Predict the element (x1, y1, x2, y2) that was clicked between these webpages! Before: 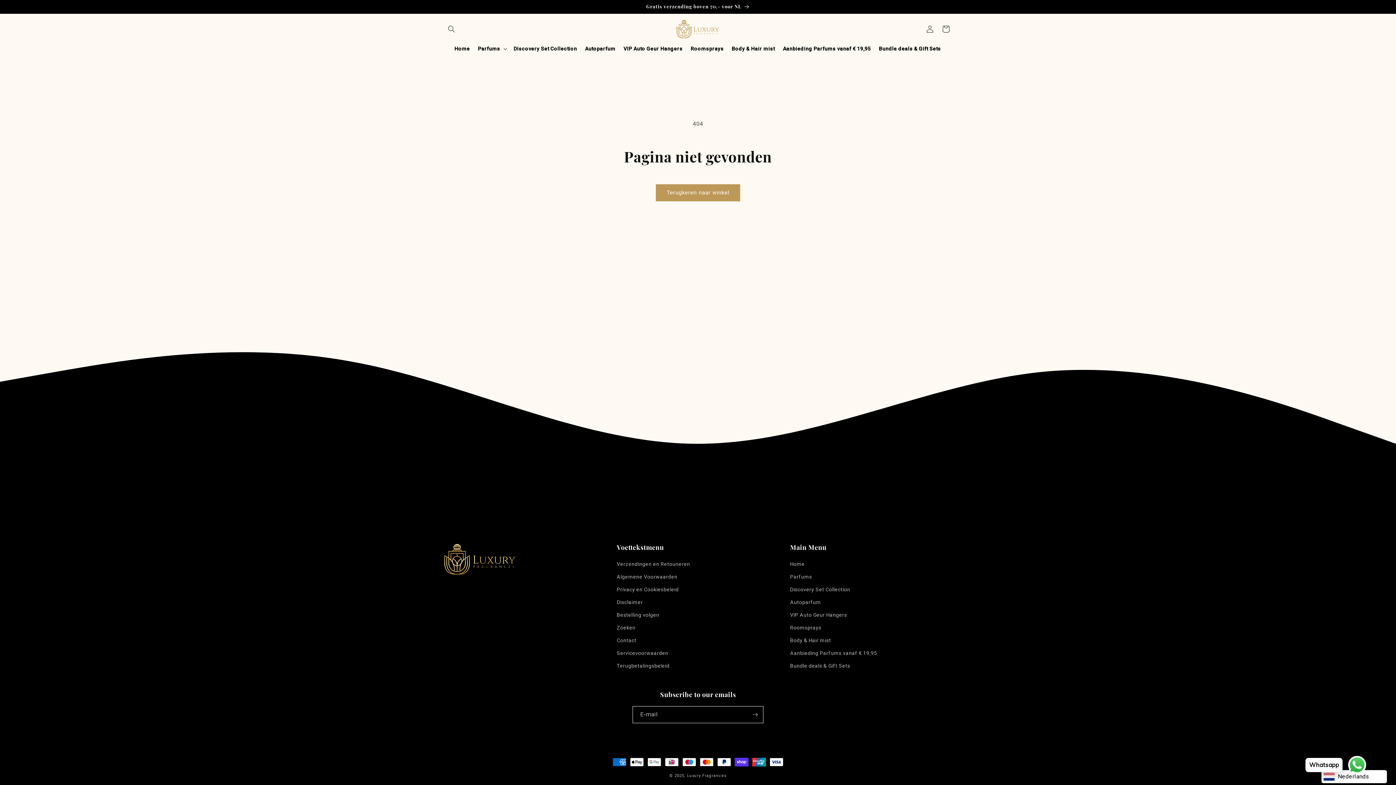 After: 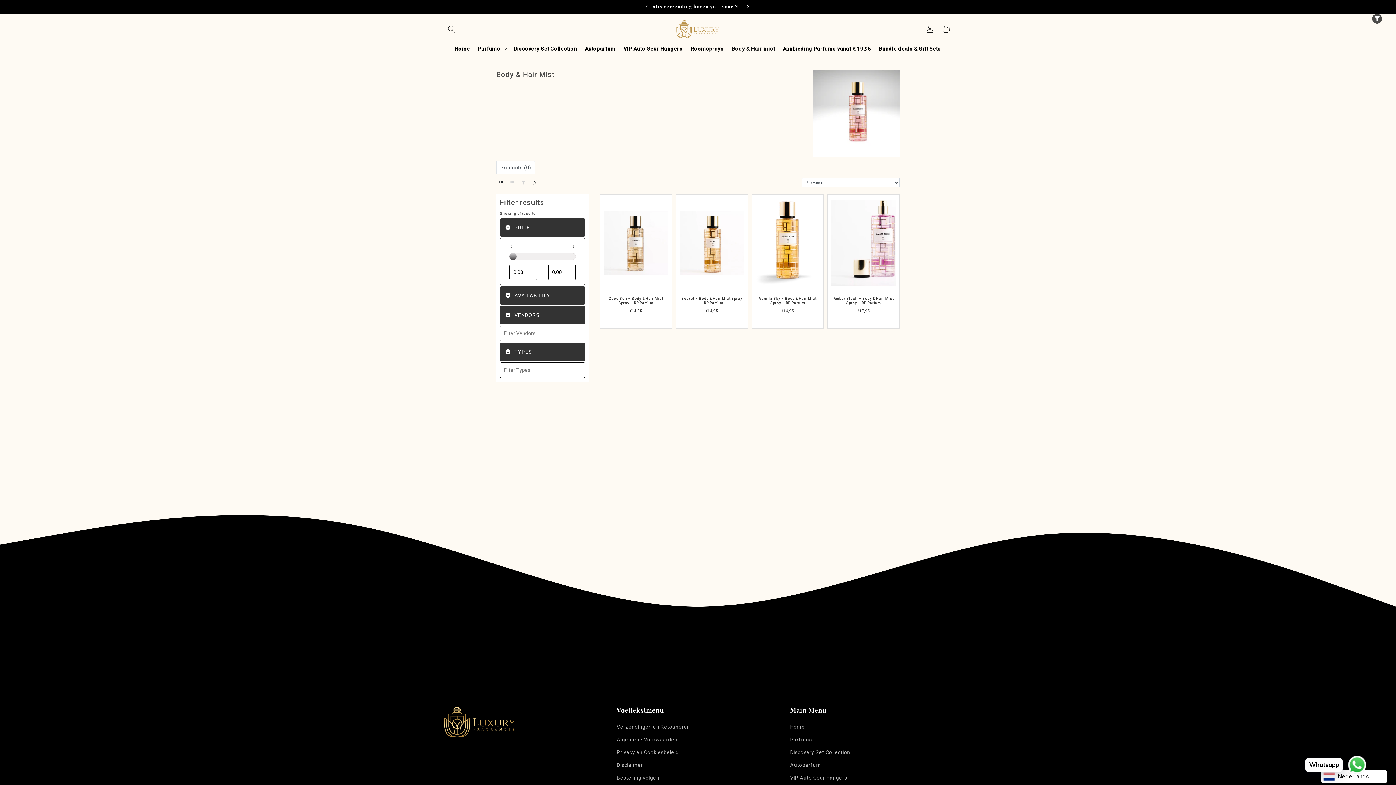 Action: label: Body & Hair mist bbox: (728, 41, 779, 56)